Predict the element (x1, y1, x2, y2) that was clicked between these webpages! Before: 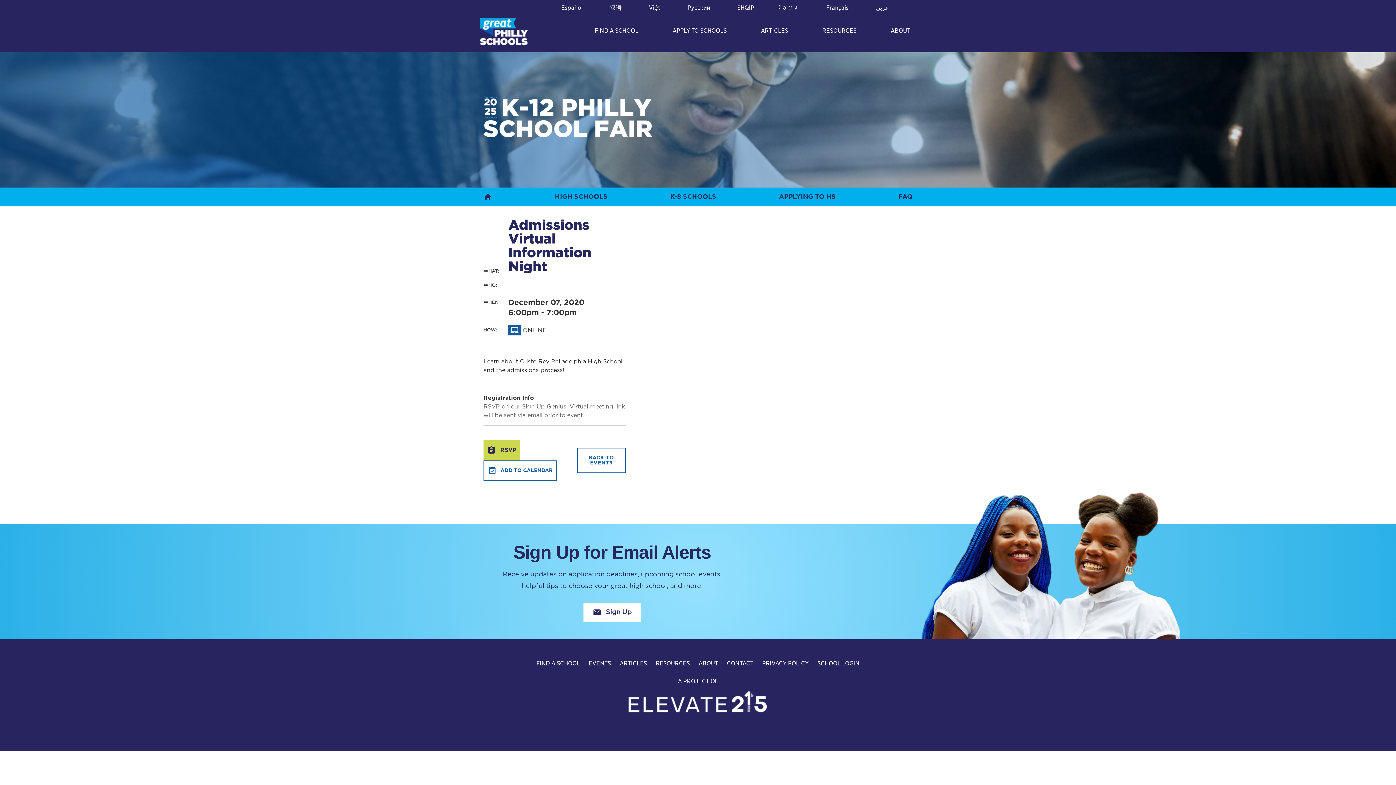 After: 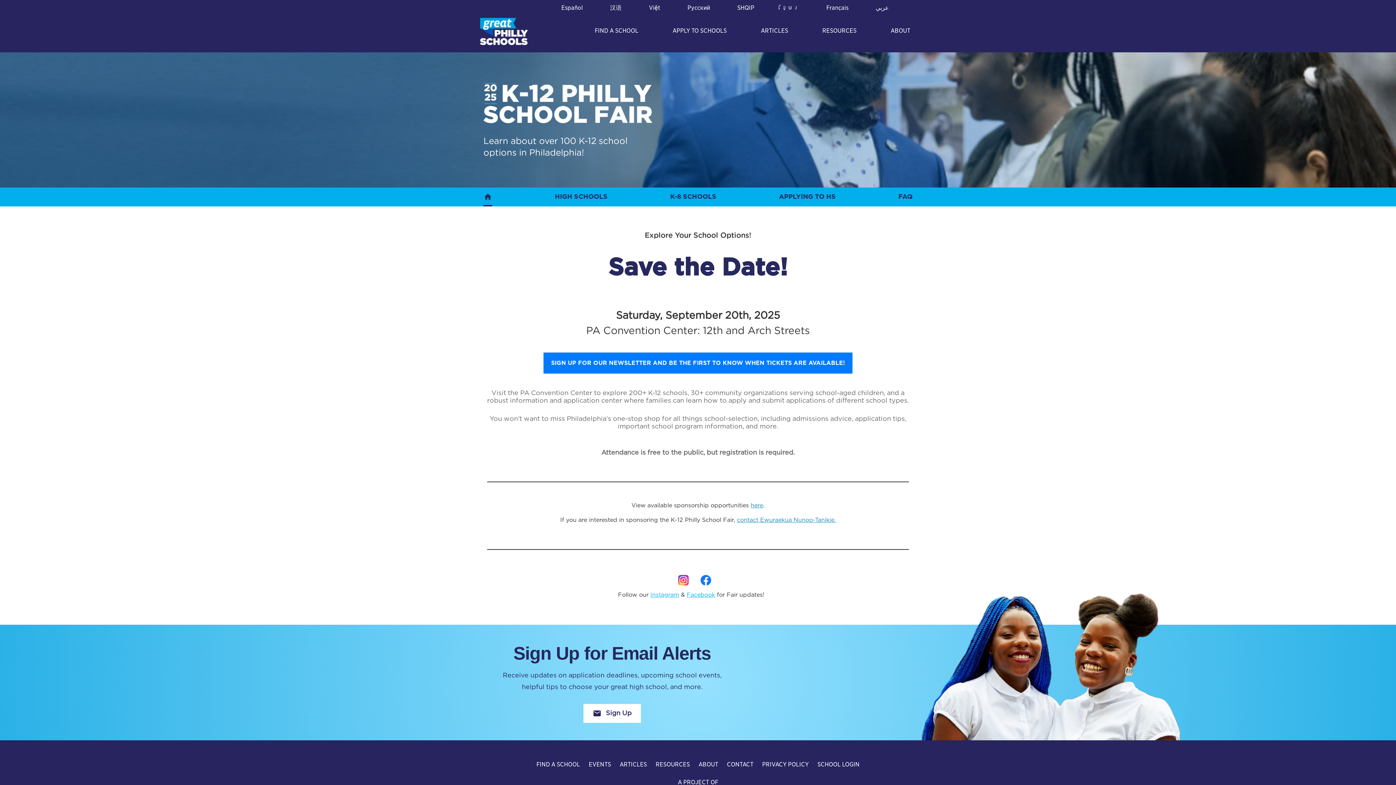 Action: label: home bbox: (483, 187, 492, 205)